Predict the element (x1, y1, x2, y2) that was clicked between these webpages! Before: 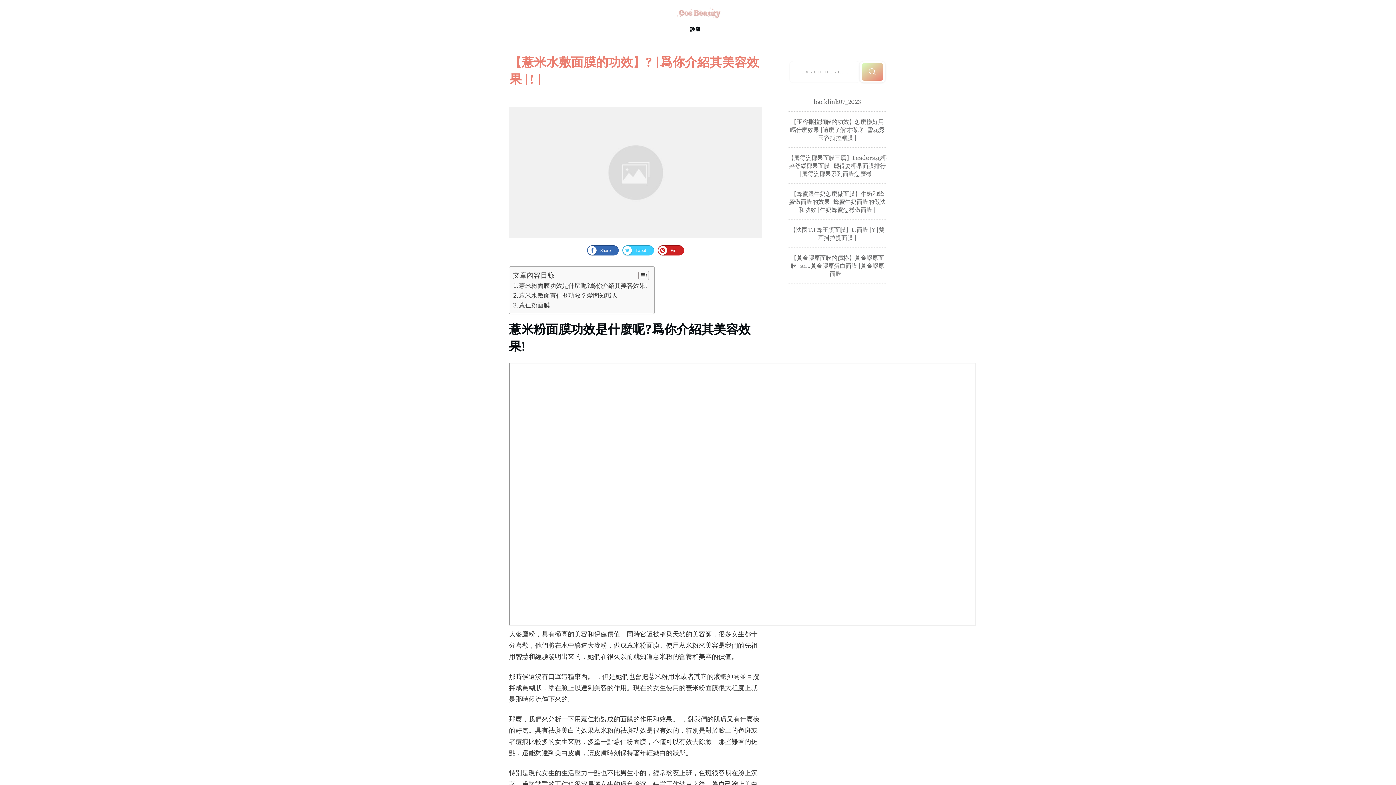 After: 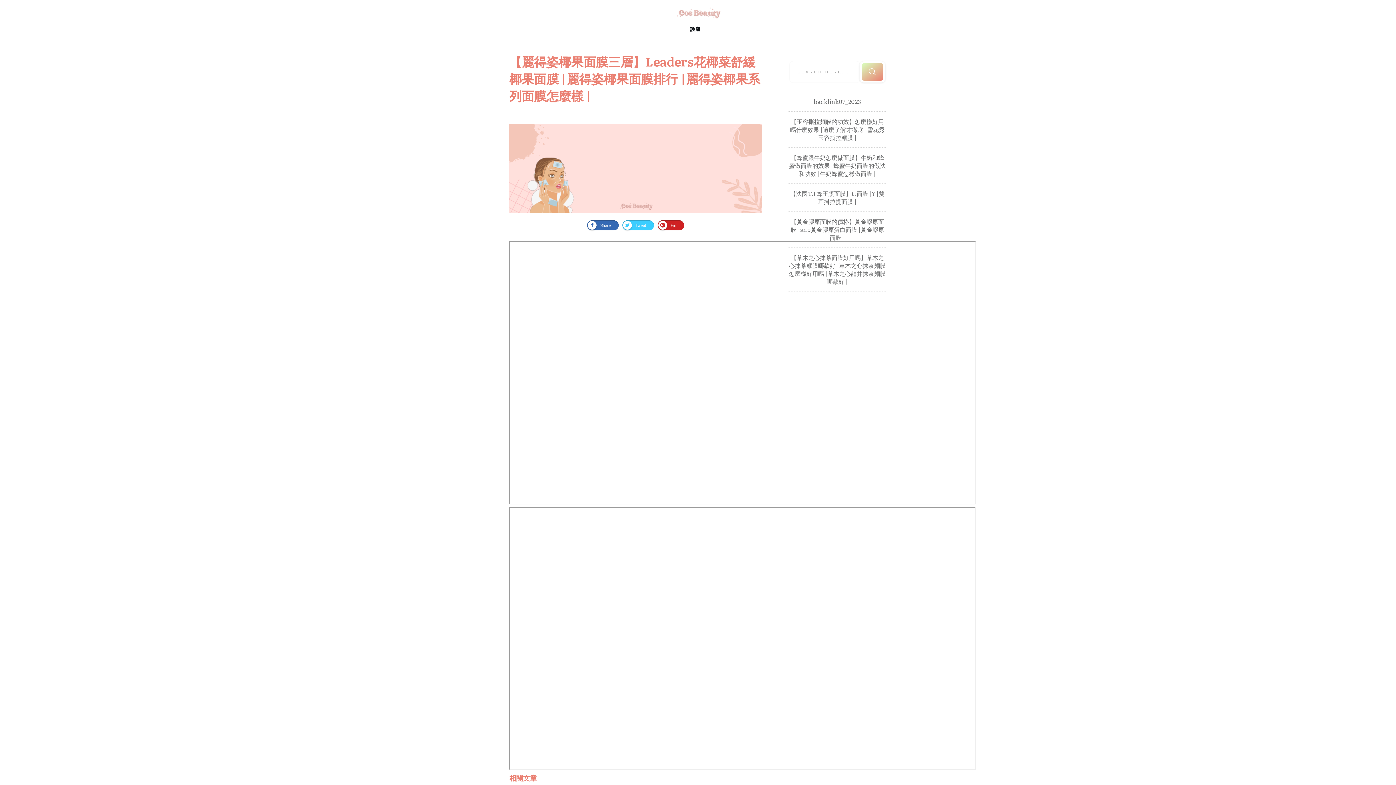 Action: label: 【麗得姿椰果面膜三層】Leaders花椰菜舒緩椰果面膜 |麗得姿椰果面膜排行 |麗得姿椰果系列面膜怎麼樣 | bbox: (788, 153, 886, 177)